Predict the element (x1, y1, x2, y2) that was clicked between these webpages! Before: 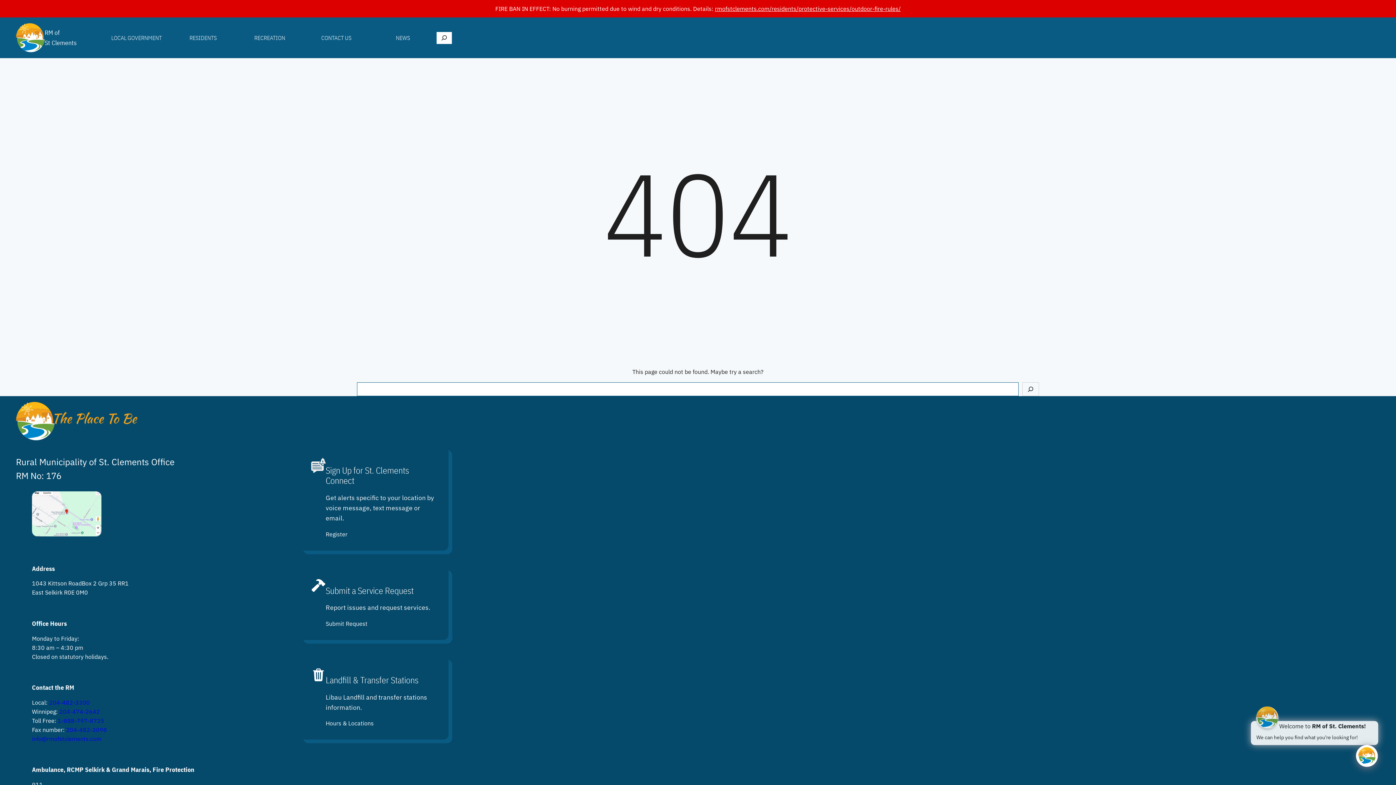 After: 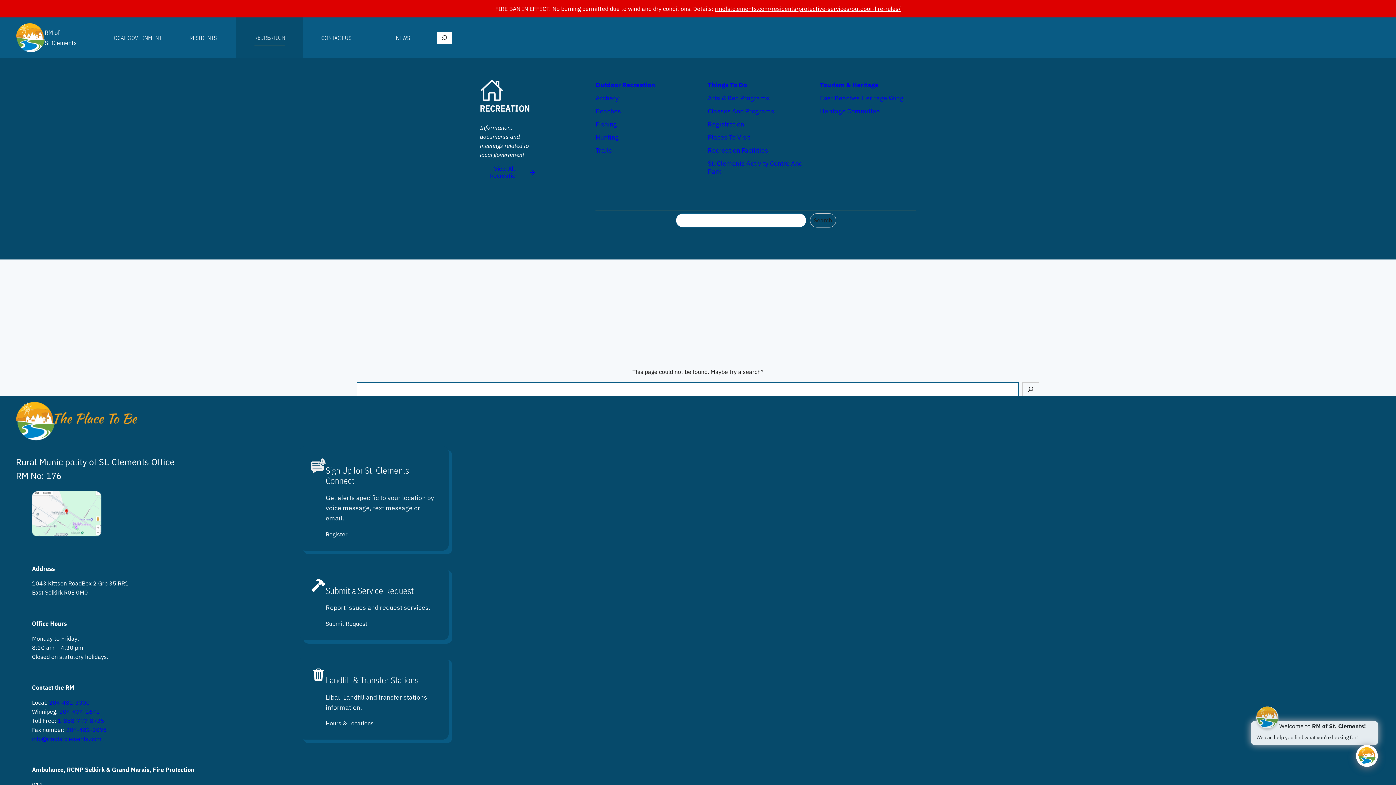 Action: label: RECREATION bbox: (236, 17, 303, 58)